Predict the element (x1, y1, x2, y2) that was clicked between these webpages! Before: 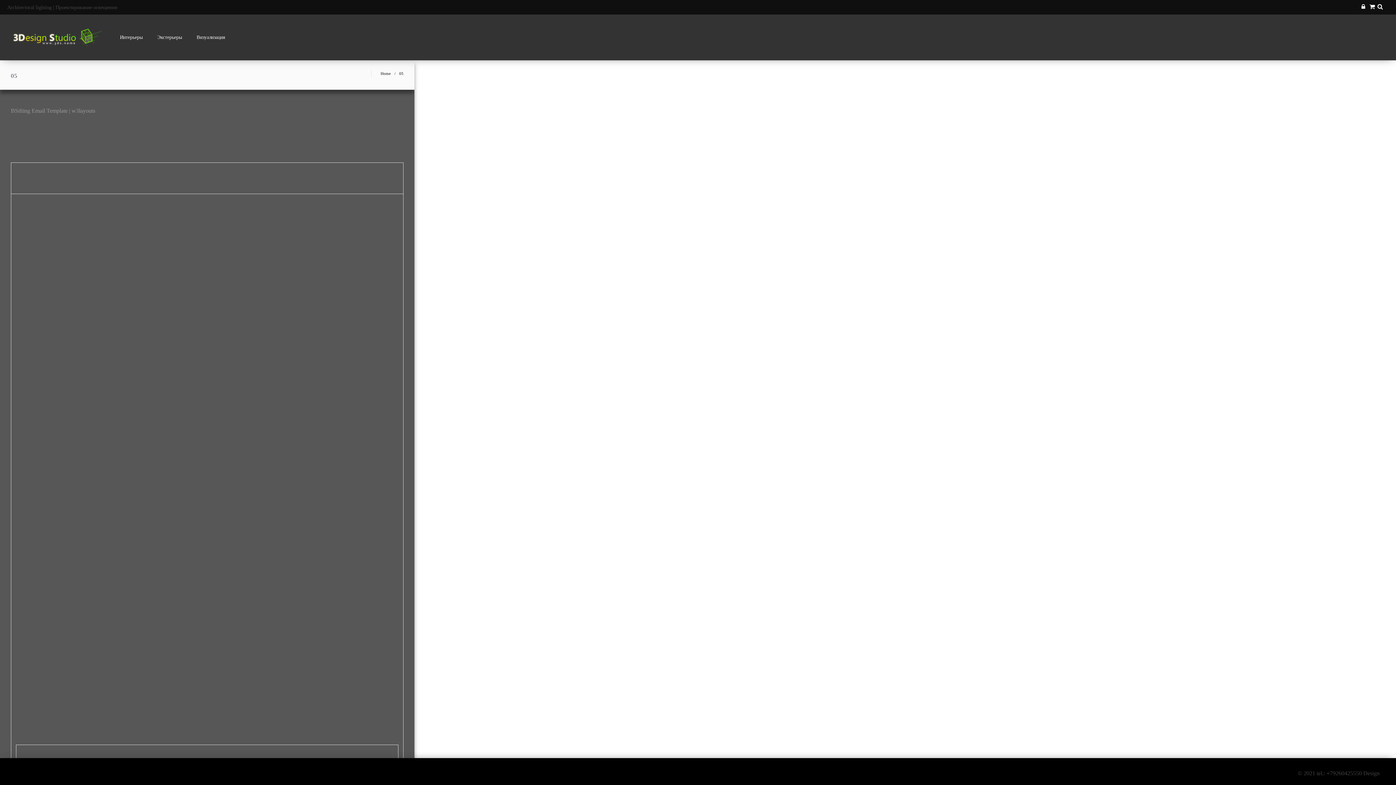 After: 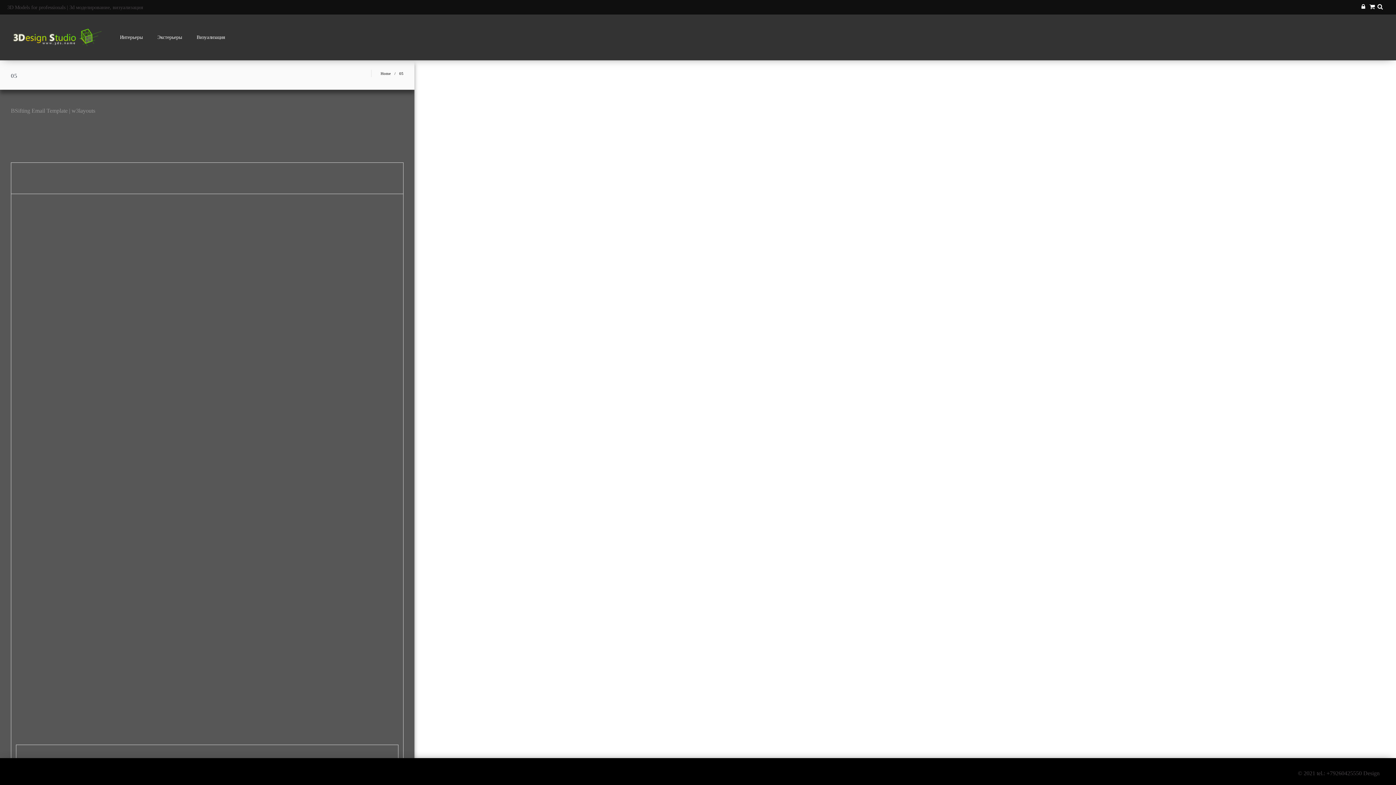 Action: bbox: (31, 310, 75, 318) label: HOME